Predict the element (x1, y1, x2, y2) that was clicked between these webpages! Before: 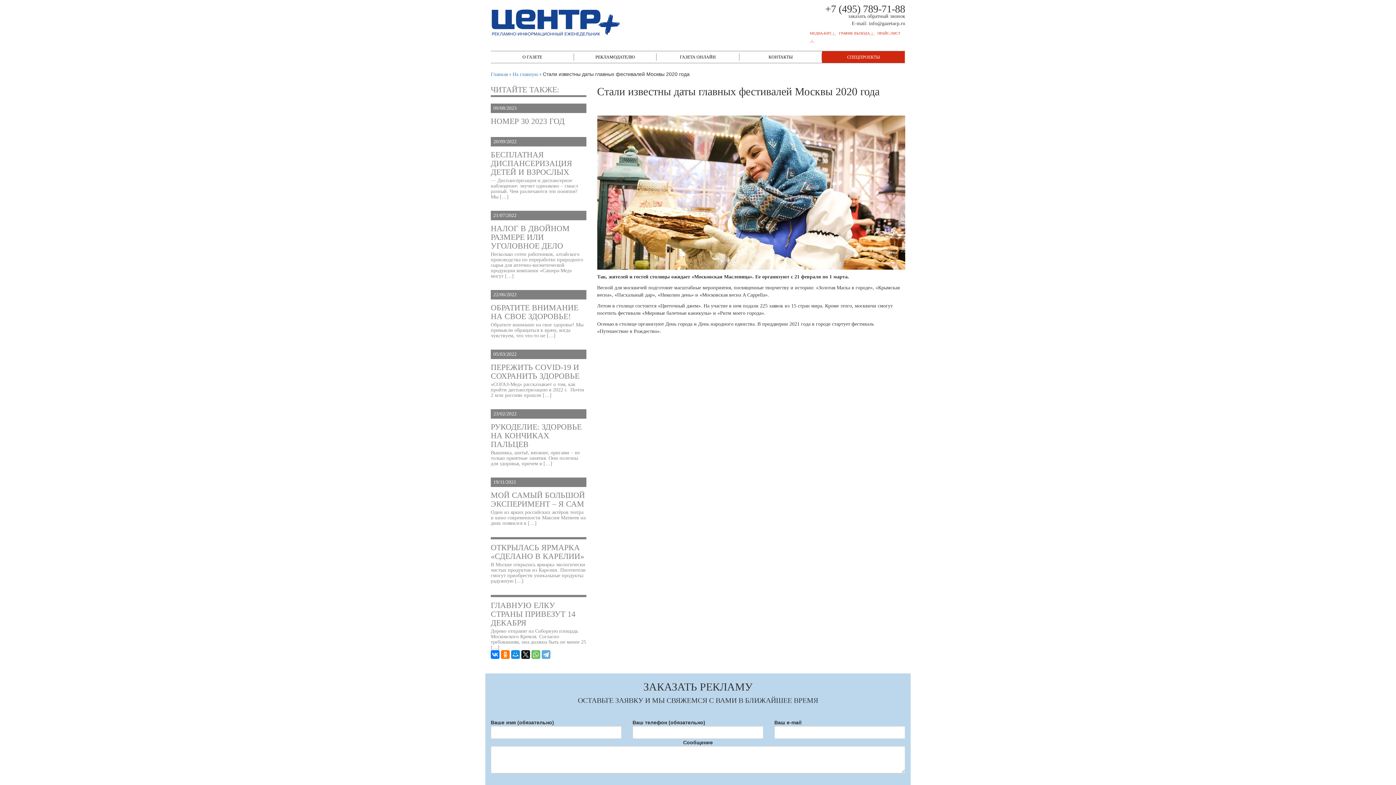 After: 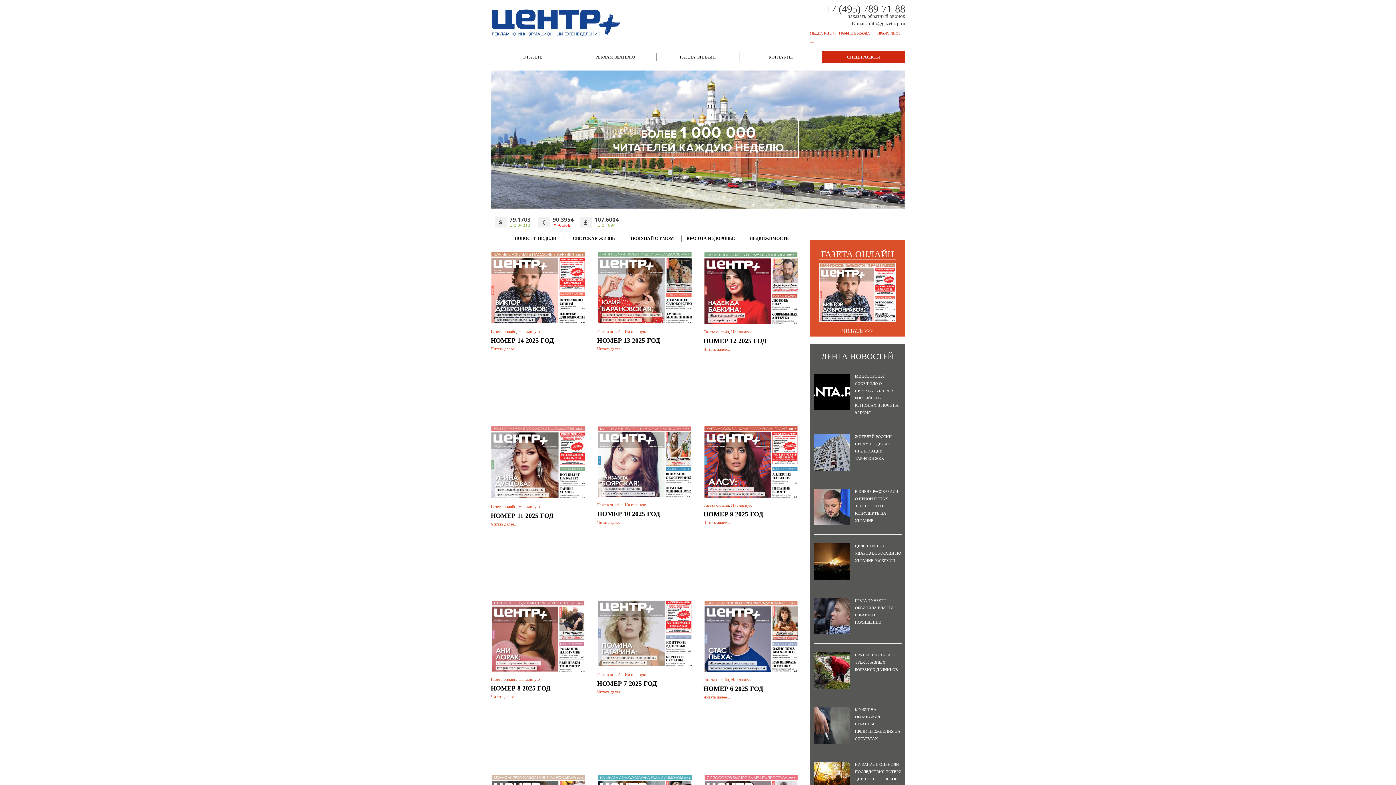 Action: bbox: (490, 19, 621, 24)